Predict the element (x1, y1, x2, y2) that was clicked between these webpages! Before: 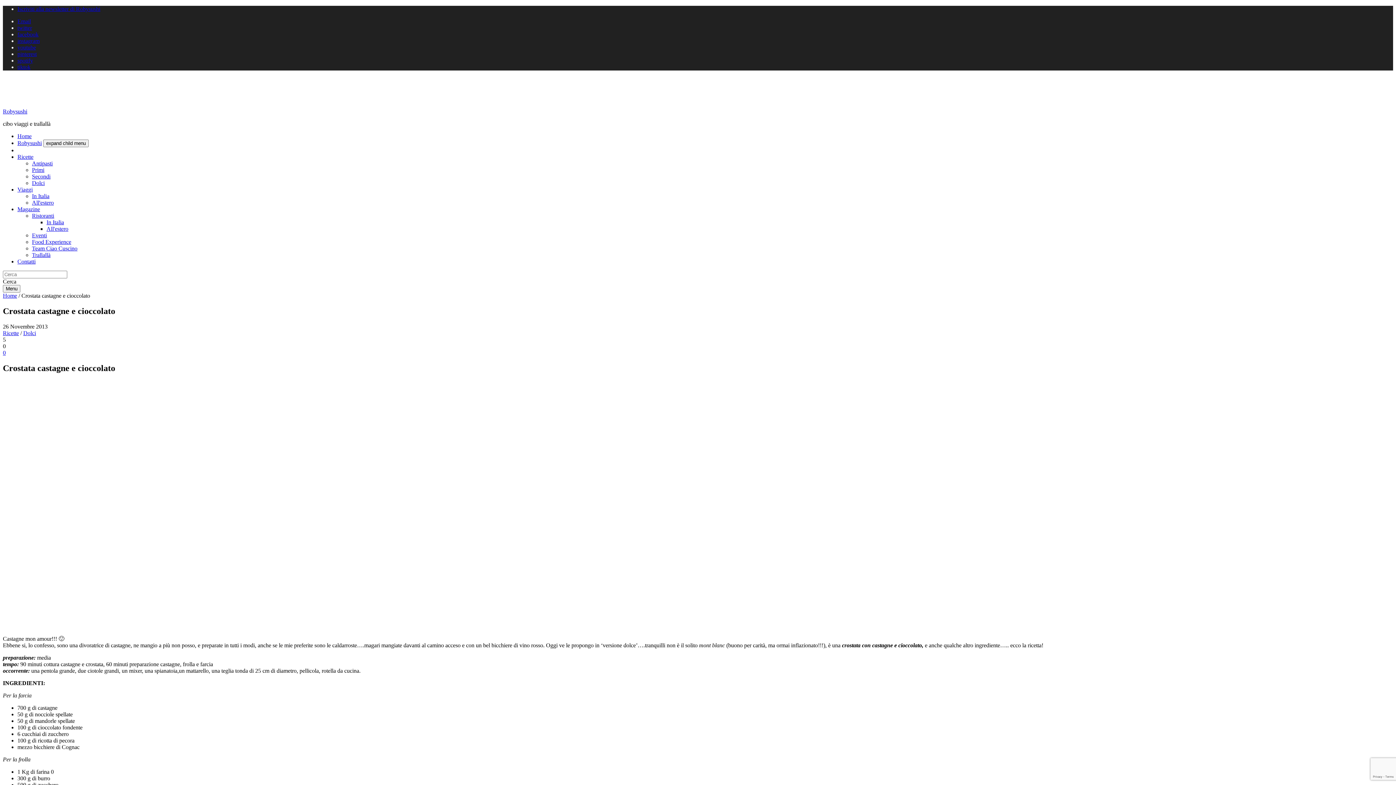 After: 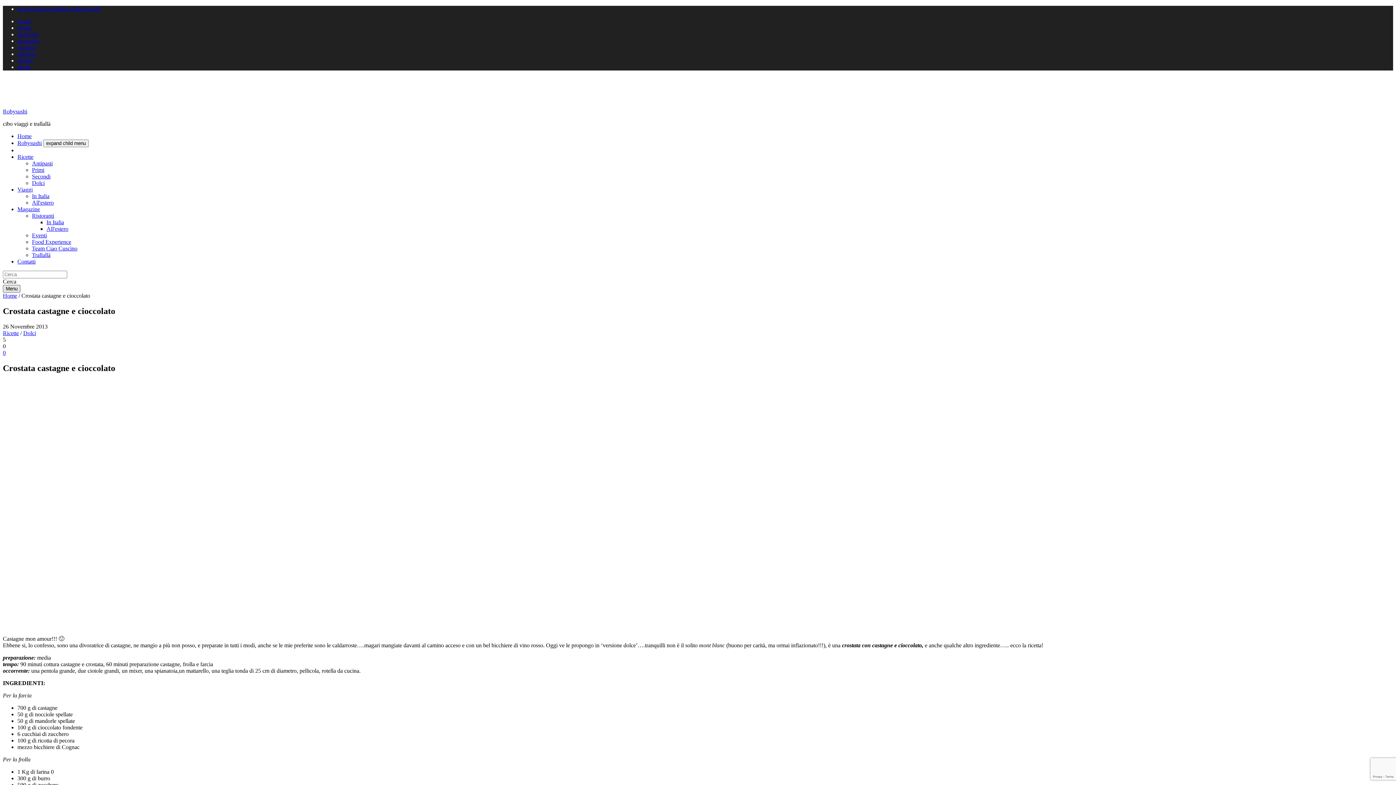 Action: bbox: (2, 285, 20, 292) label: Menu